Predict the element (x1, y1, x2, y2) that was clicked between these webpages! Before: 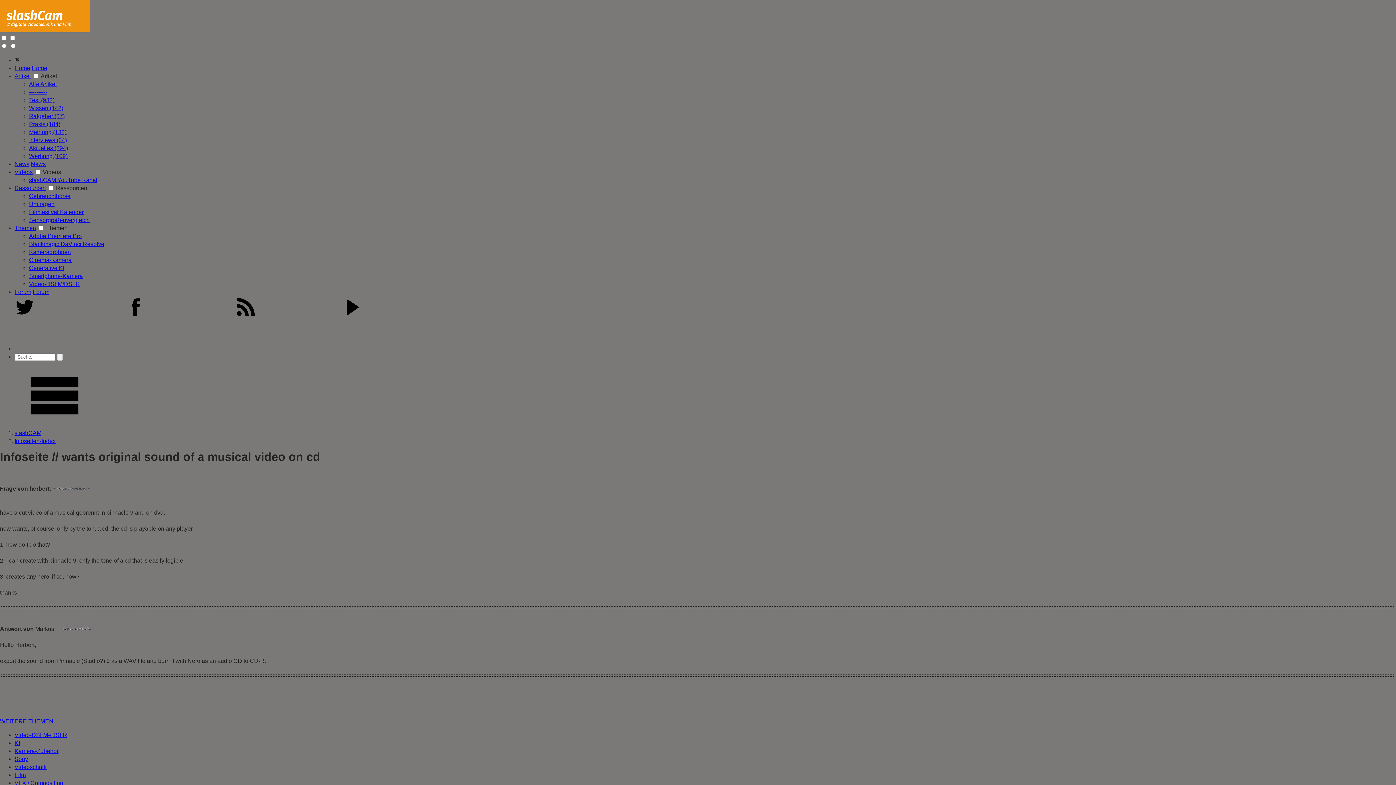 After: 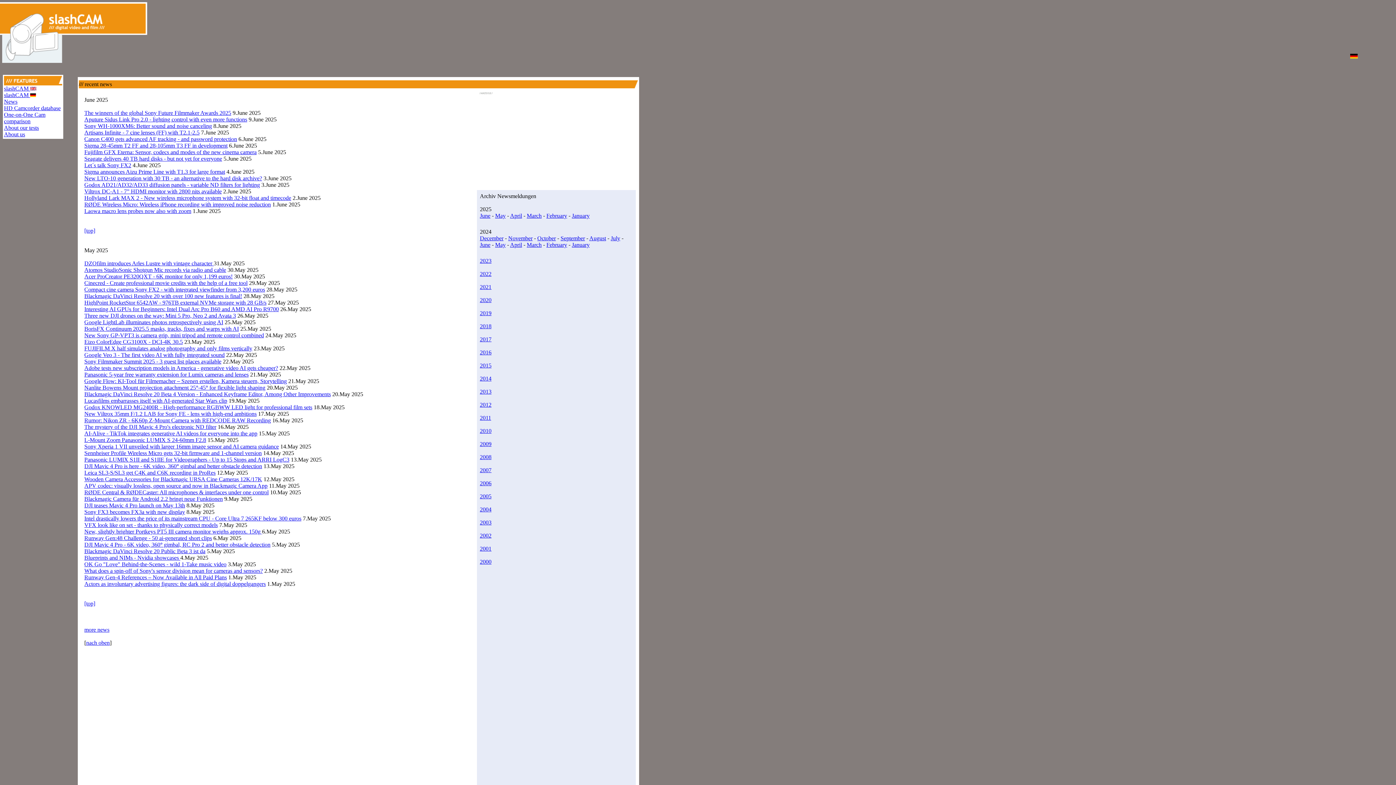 Action: bbox: (30, 161, 45, 167) label: News